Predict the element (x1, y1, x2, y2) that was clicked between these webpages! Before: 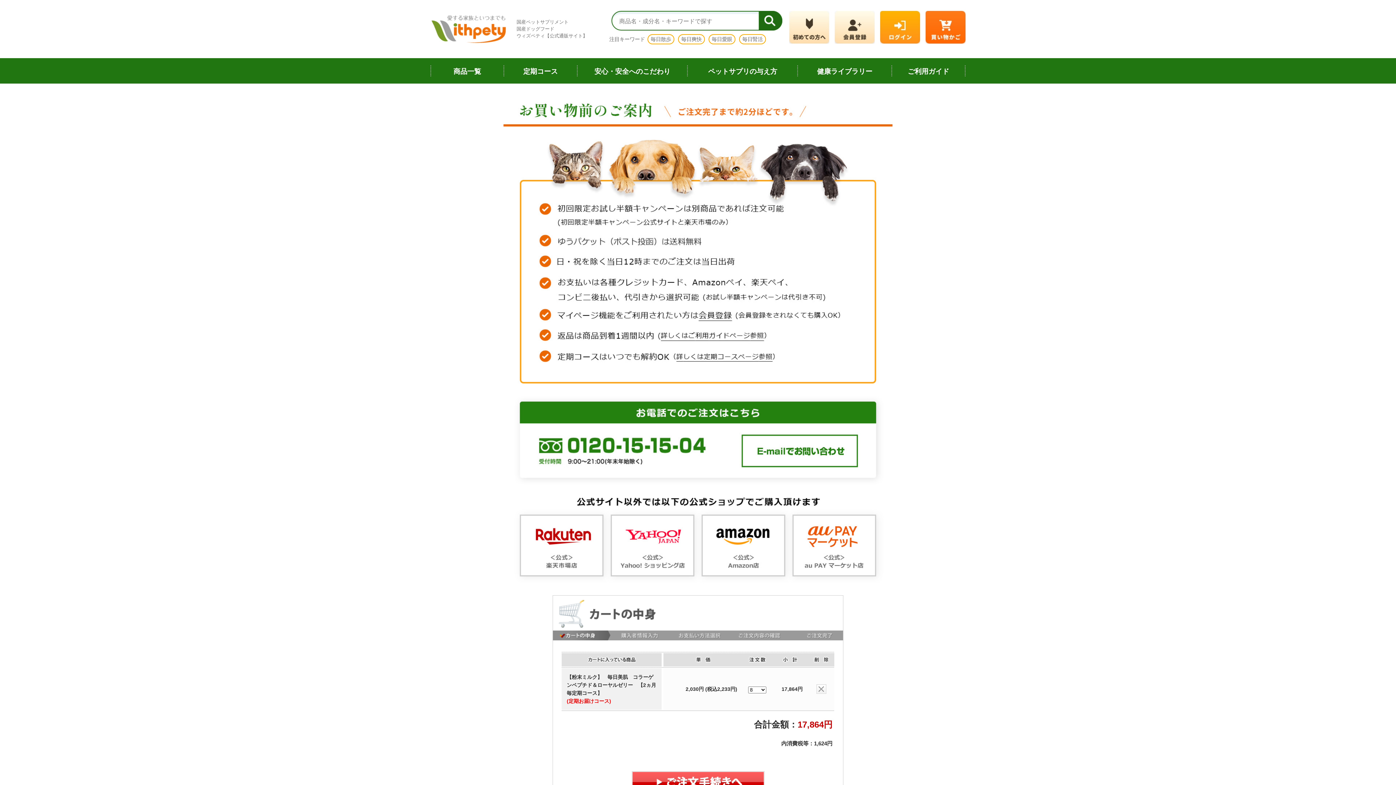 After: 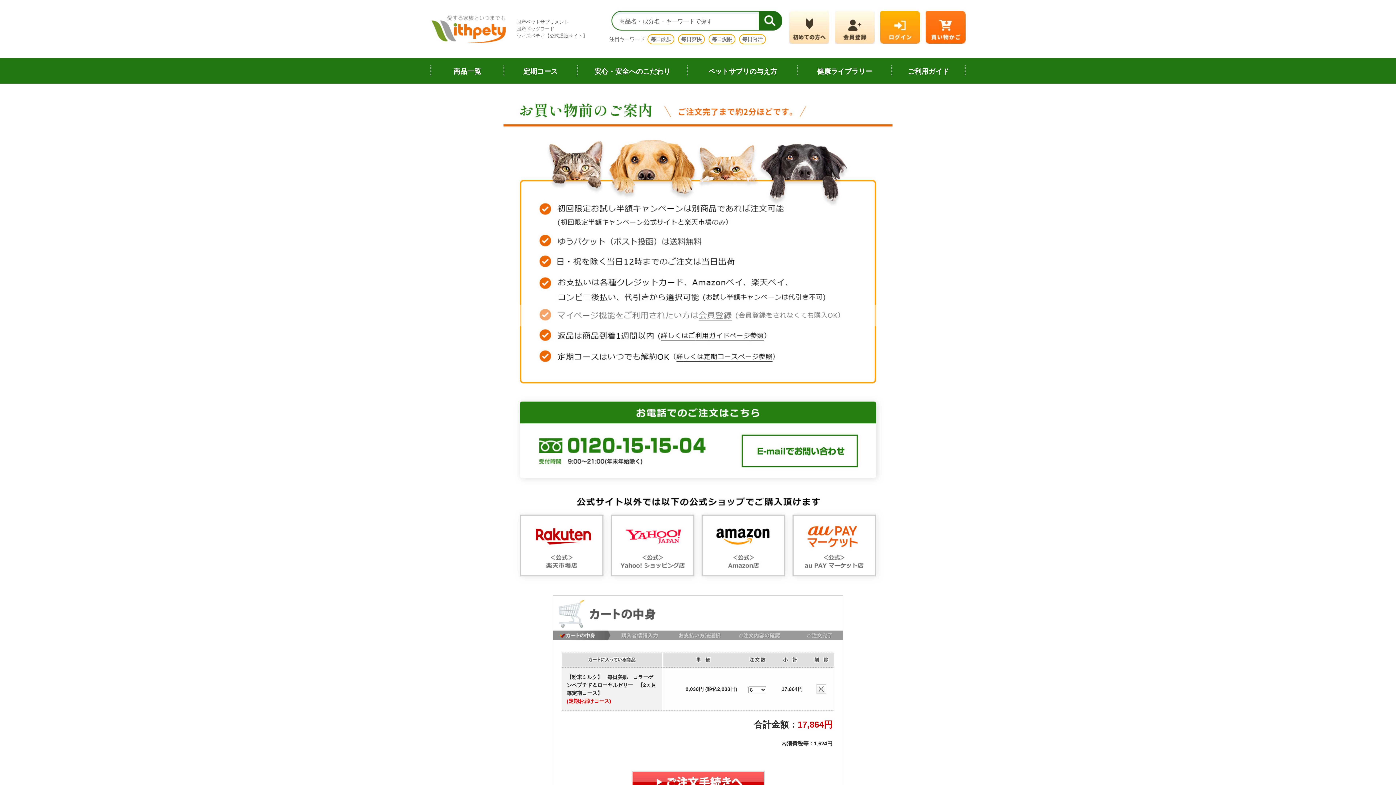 Action: bbox: (503, 305, 892, 326)